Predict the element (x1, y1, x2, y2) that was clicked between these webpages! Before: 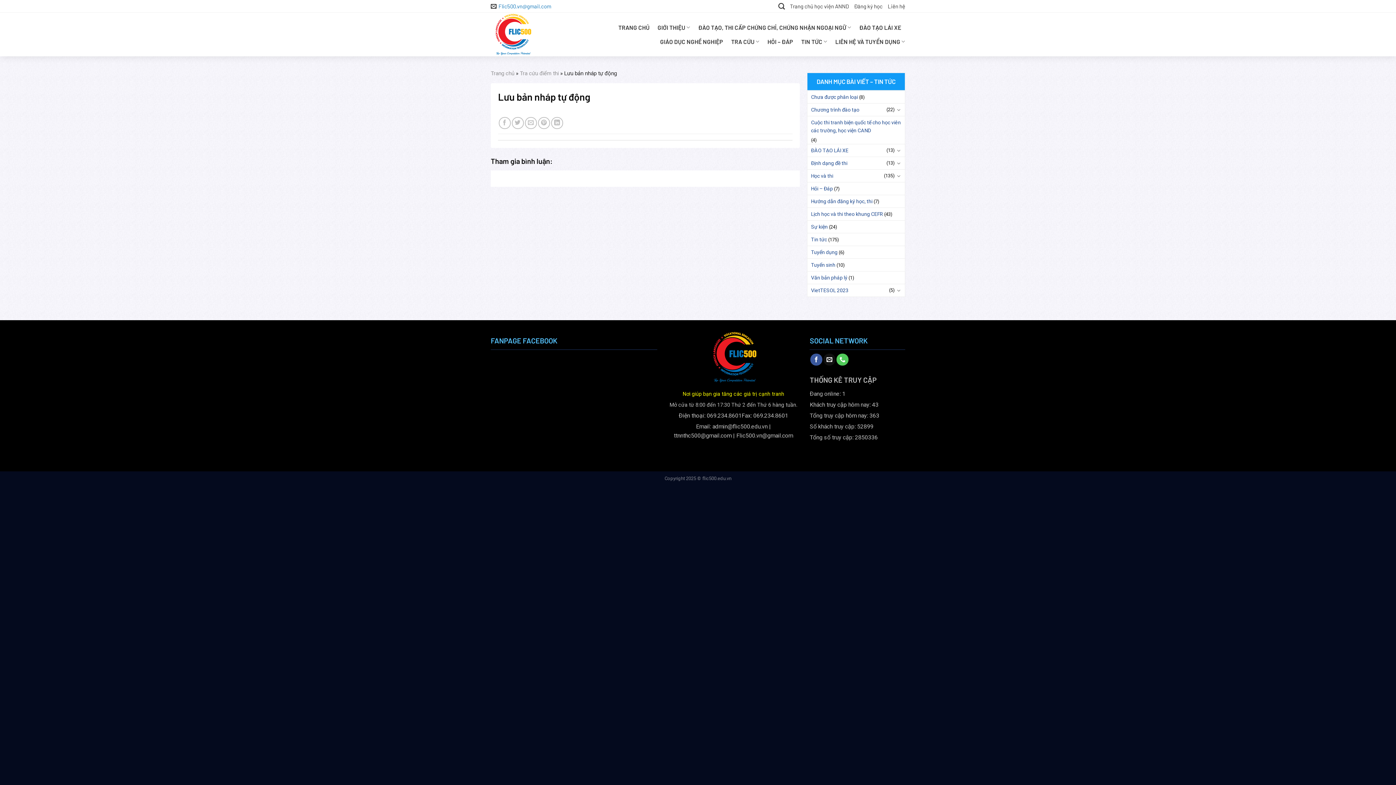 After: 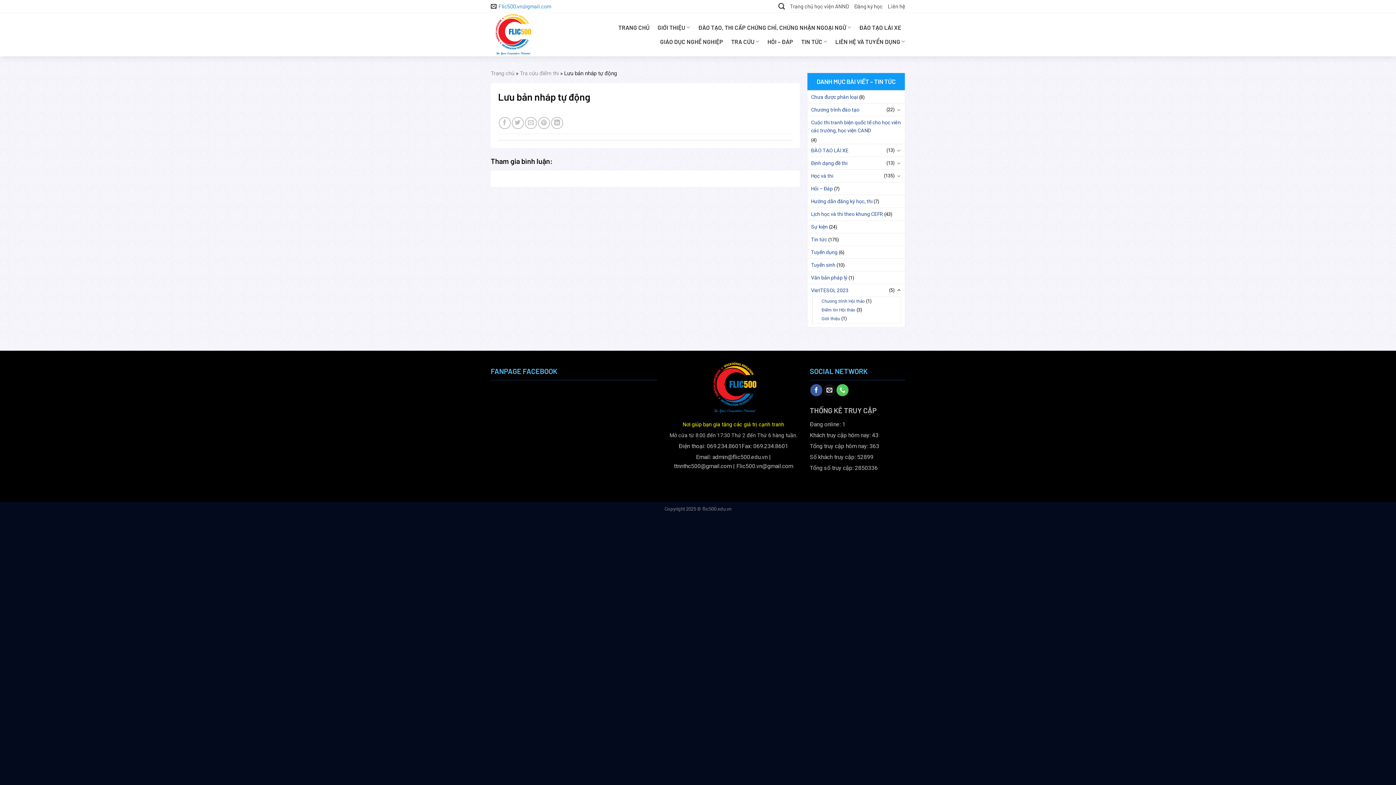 Action: bbox: (896, 286, 901, 294)